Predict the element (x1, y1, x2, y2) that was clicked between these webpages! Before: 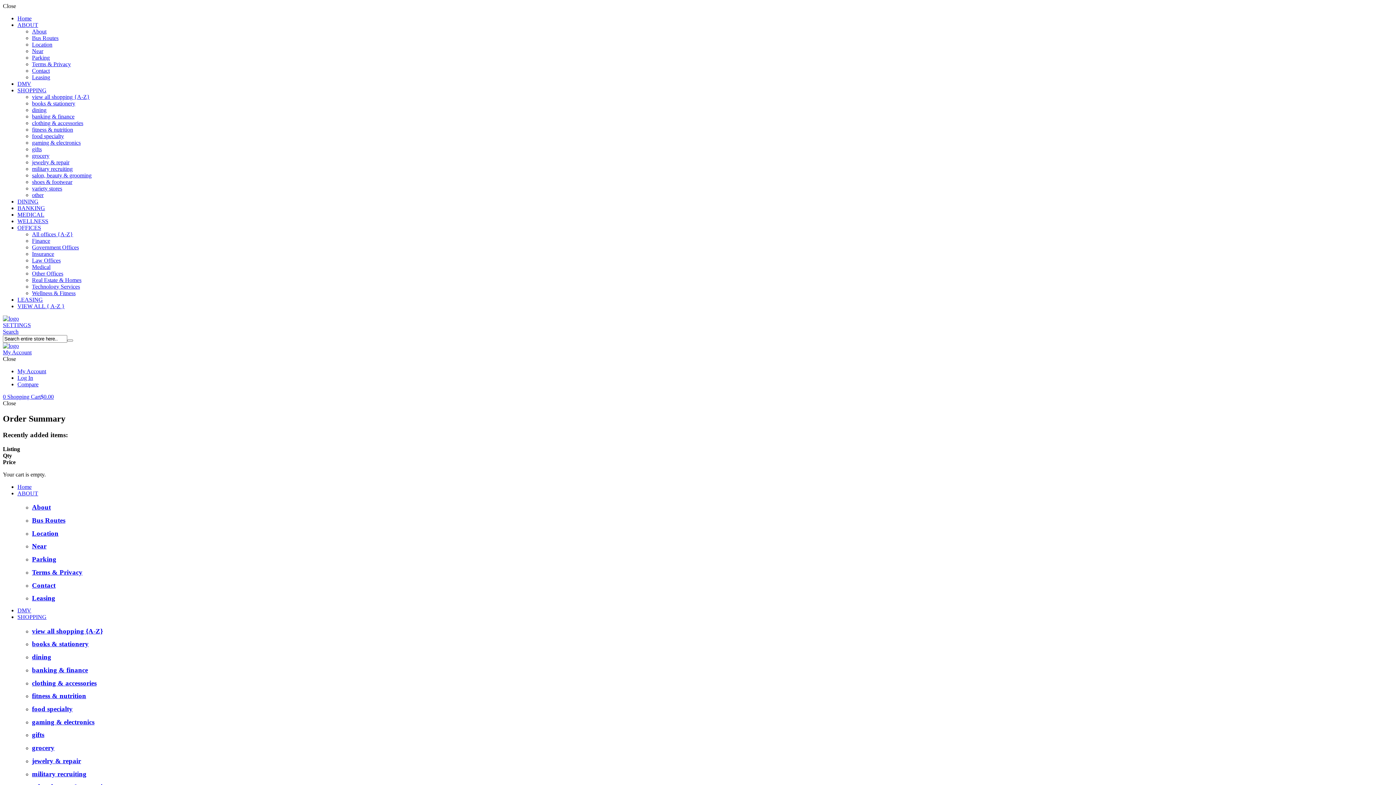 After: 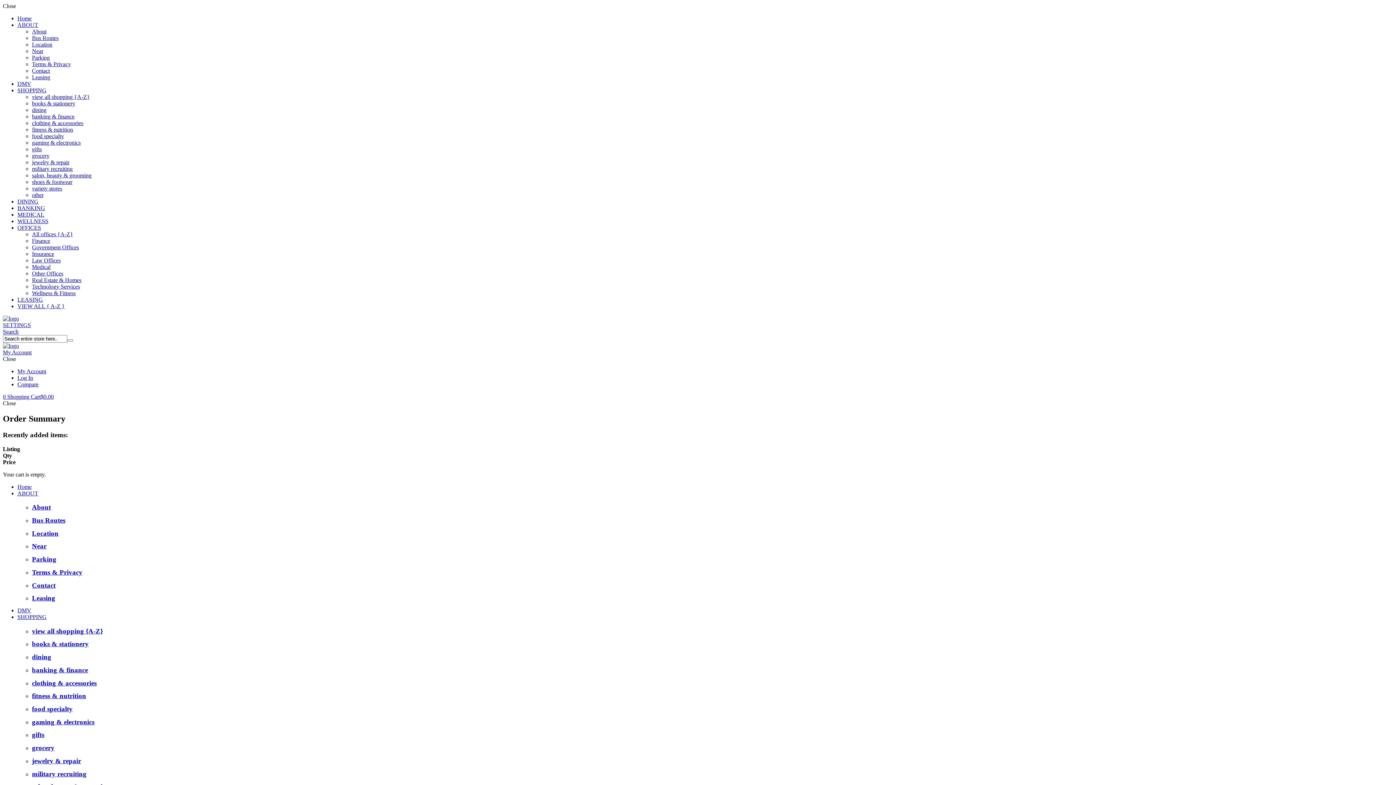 Action: label: SHOPPING bbox: (17, 614, 46, 620)